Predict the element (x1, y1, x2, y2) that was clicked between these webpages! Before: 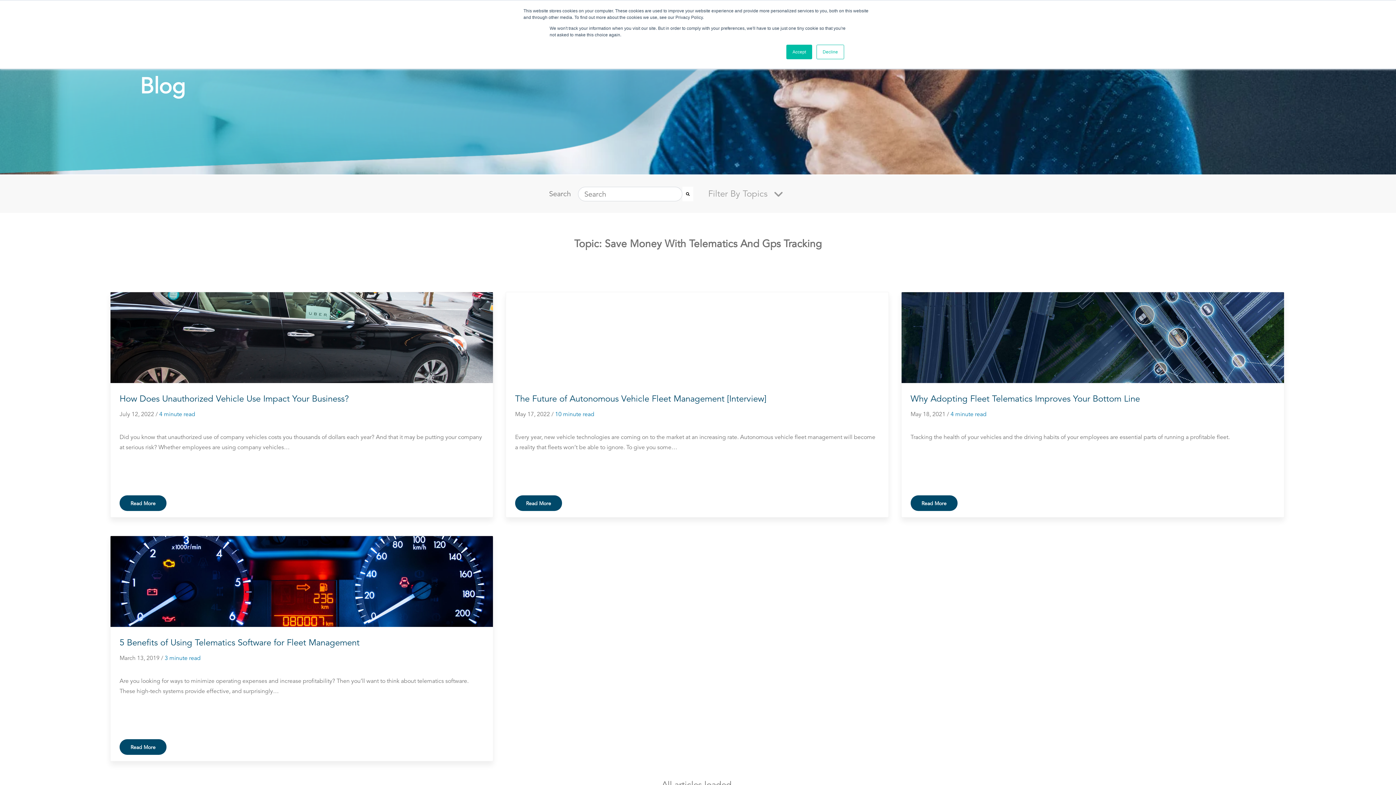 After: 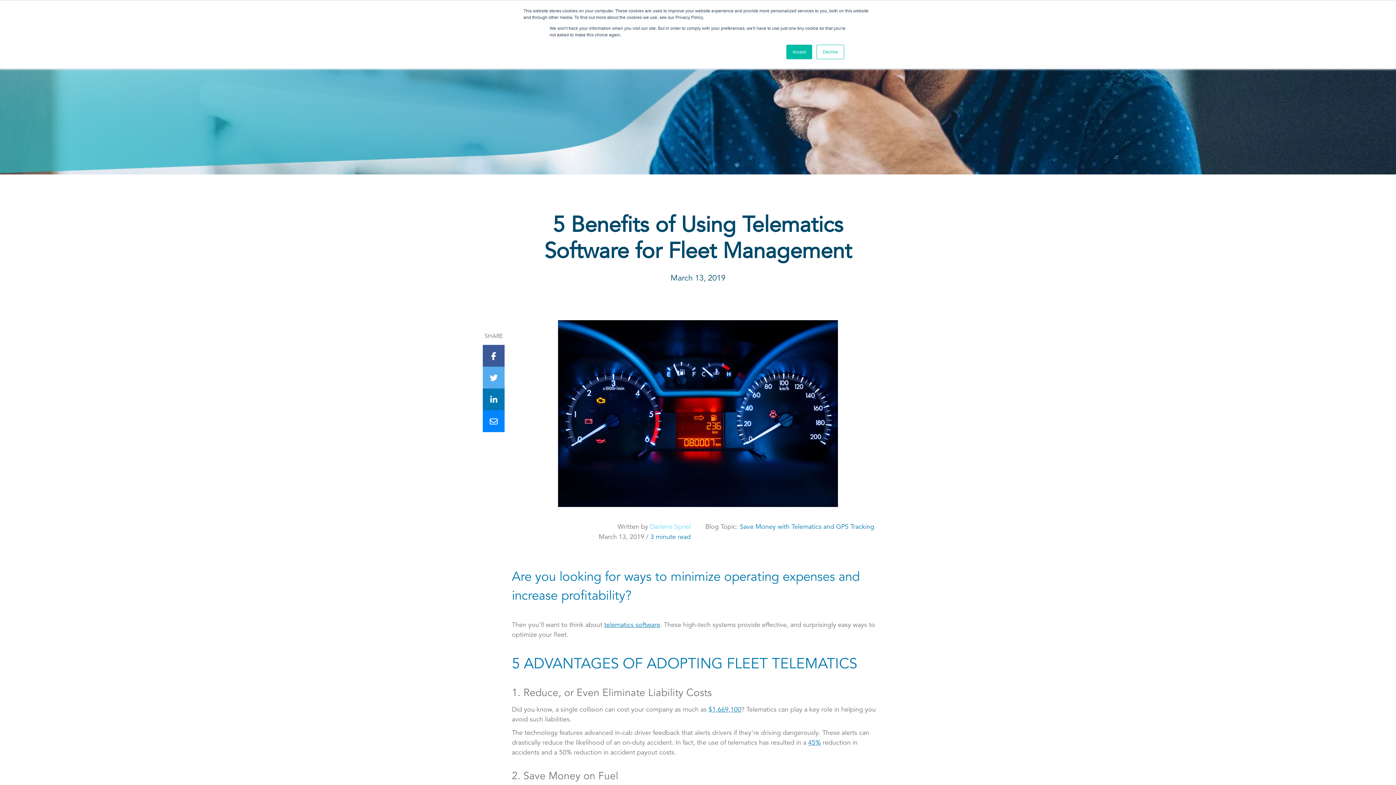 Action: label: Read More bbox: (119, 739, 166, 755)